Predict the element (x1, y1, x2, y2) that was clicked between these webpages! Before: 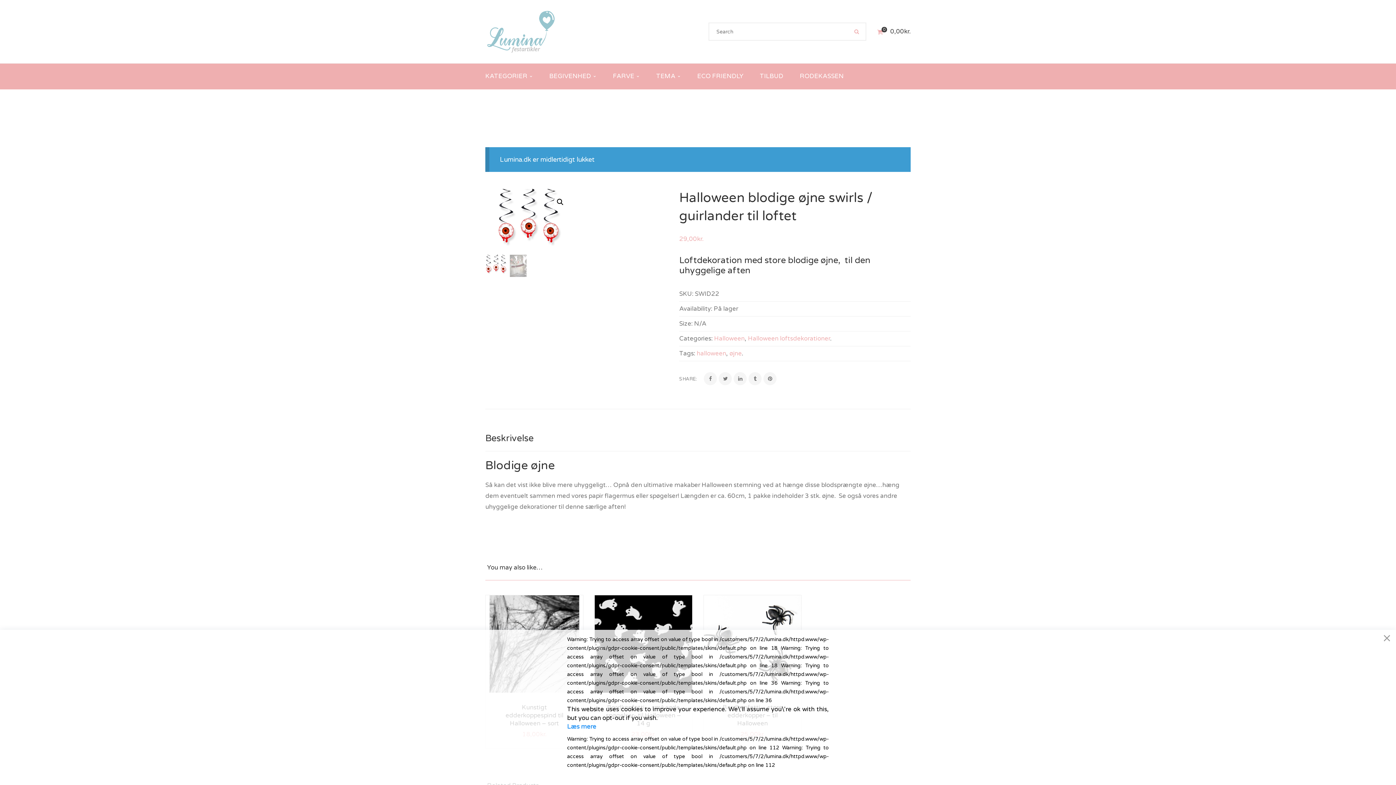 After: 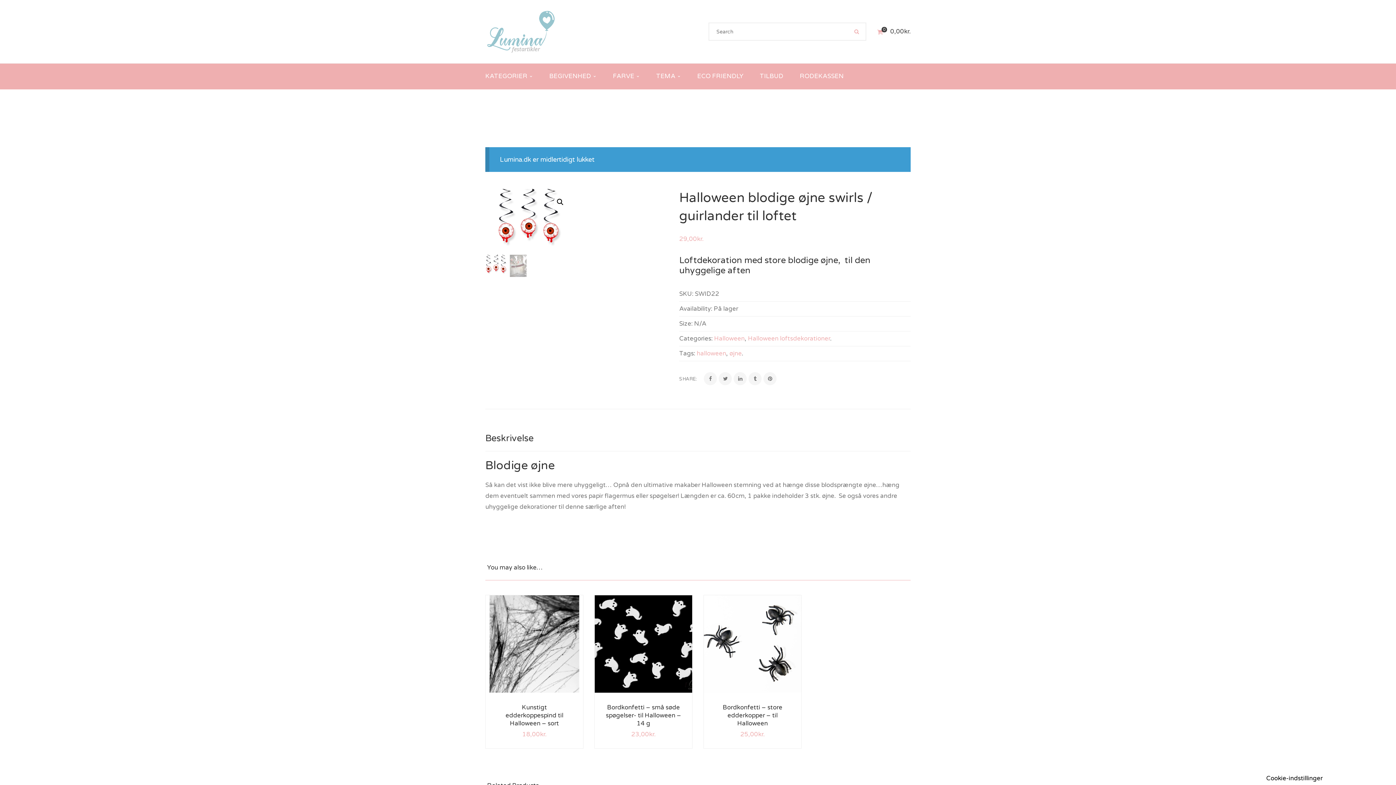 Action: bbox: (601, 770, 624, 780) label: Reject